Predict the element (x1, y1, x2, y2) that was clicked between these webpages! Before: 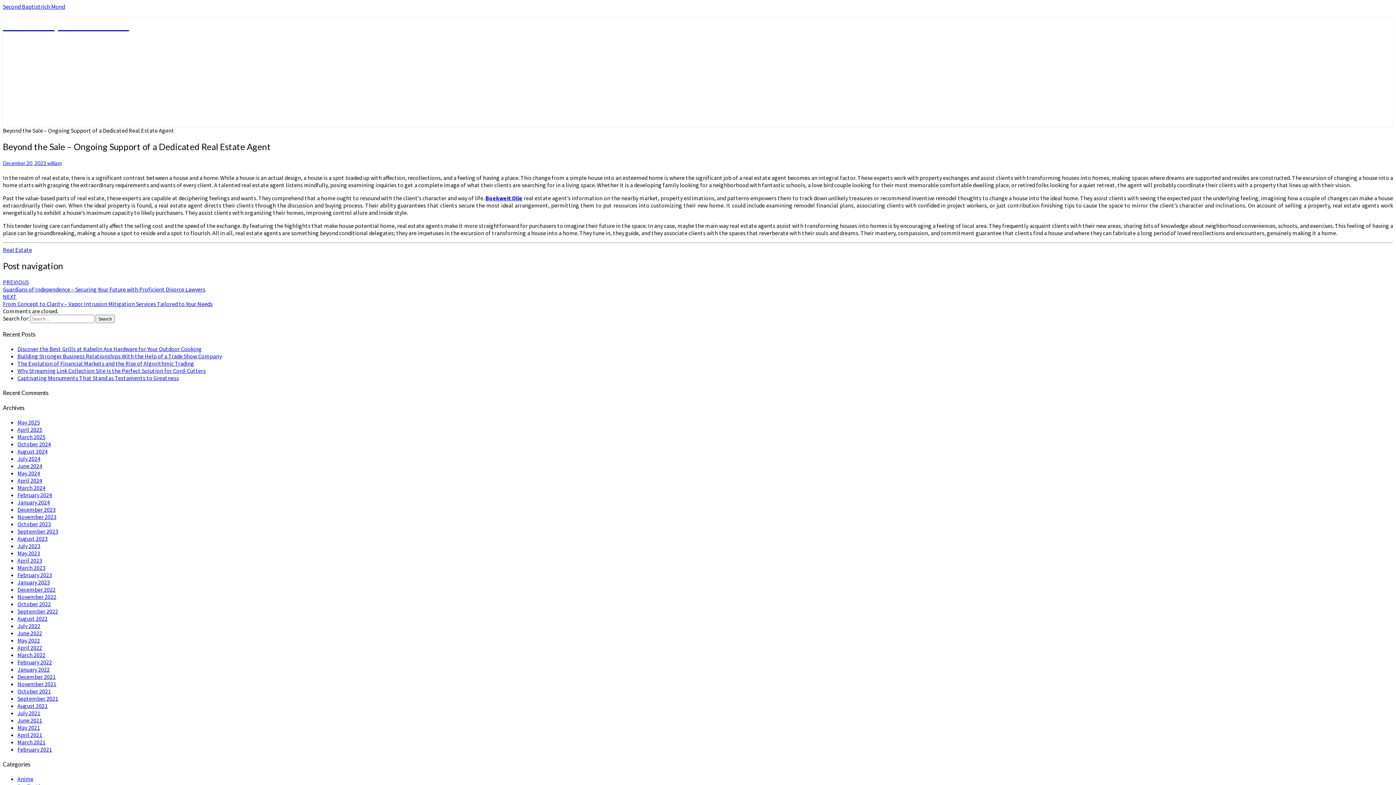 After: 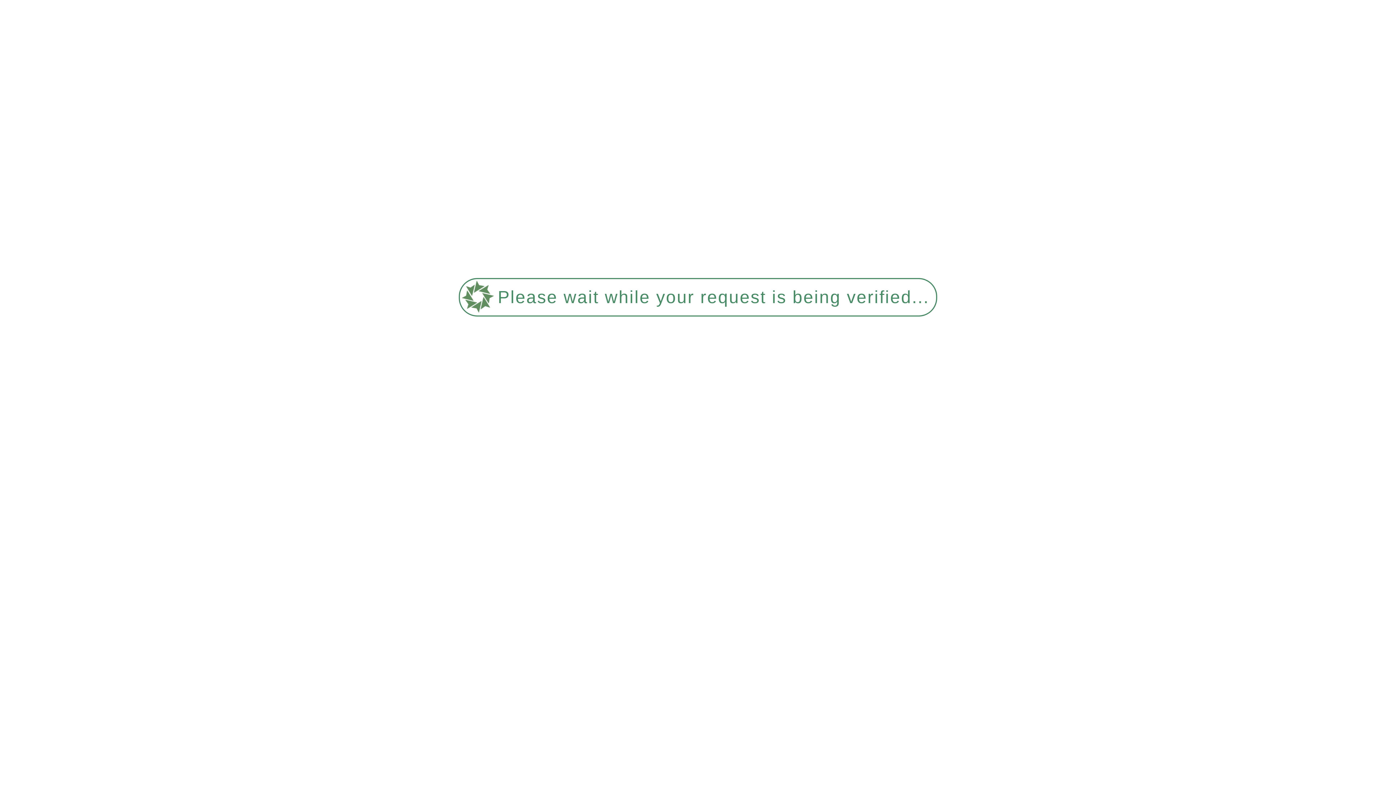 Action: label: October 2024 bbox: (17, 440, 50, 447)